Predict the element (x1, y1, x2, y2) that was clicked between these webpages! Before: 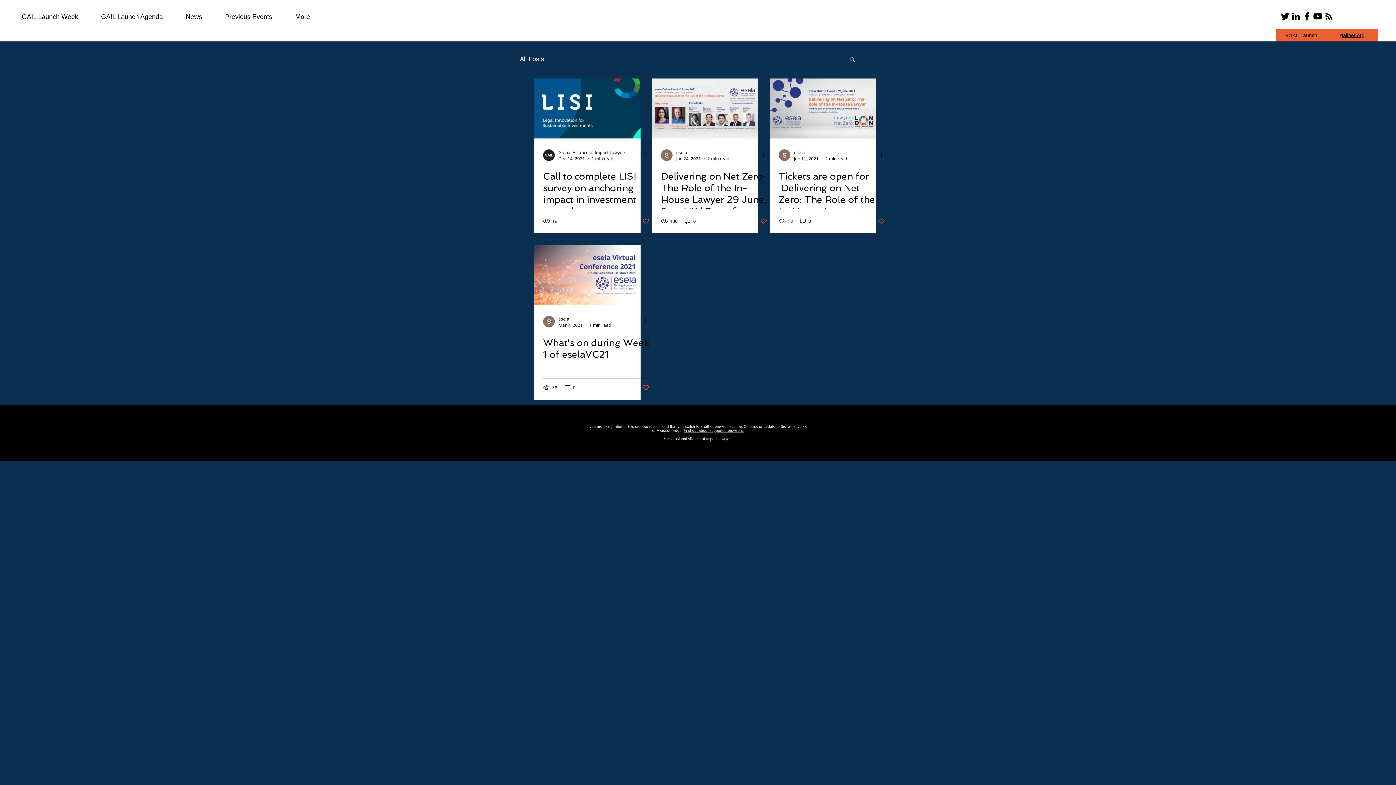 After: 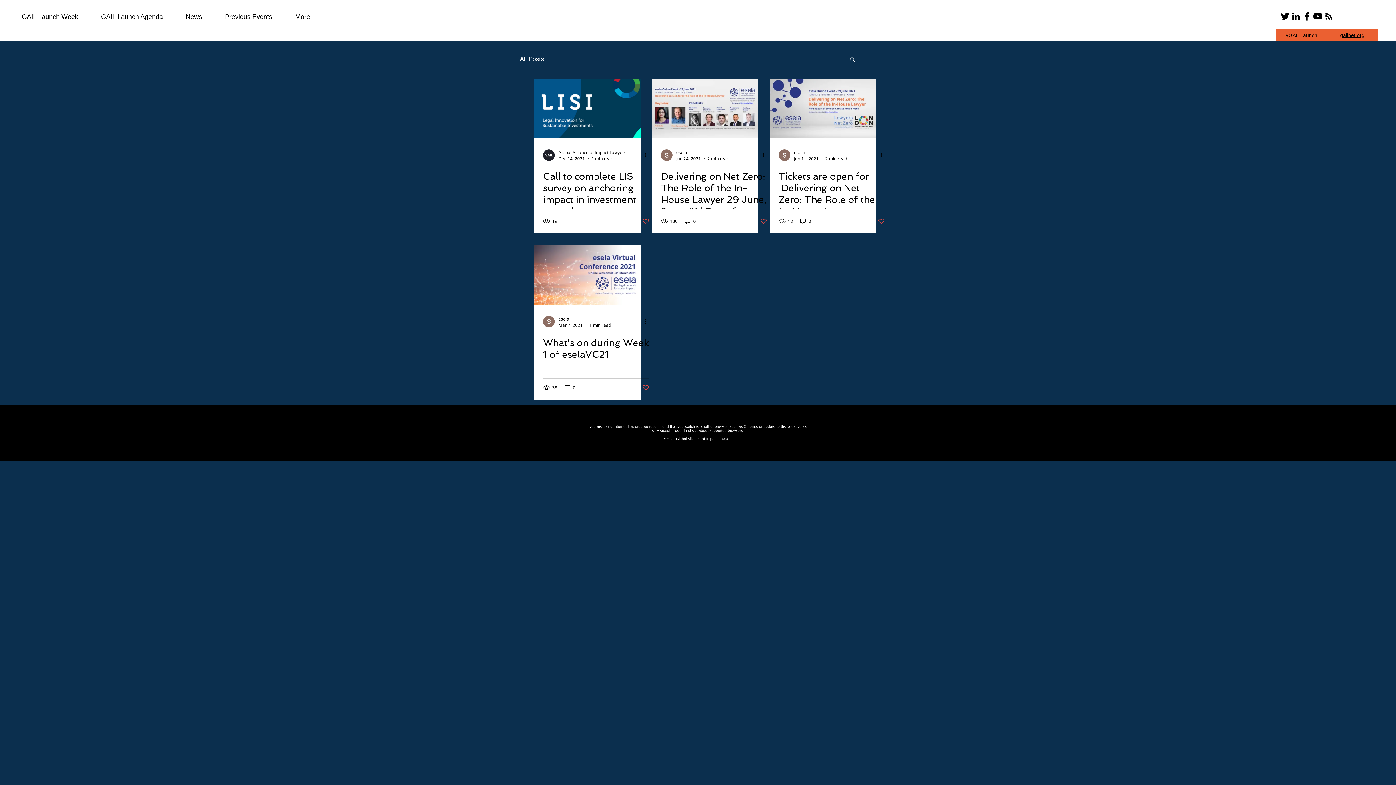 Action: label: Find out about supported browsers. bbox: (684, 428, 744, 432)